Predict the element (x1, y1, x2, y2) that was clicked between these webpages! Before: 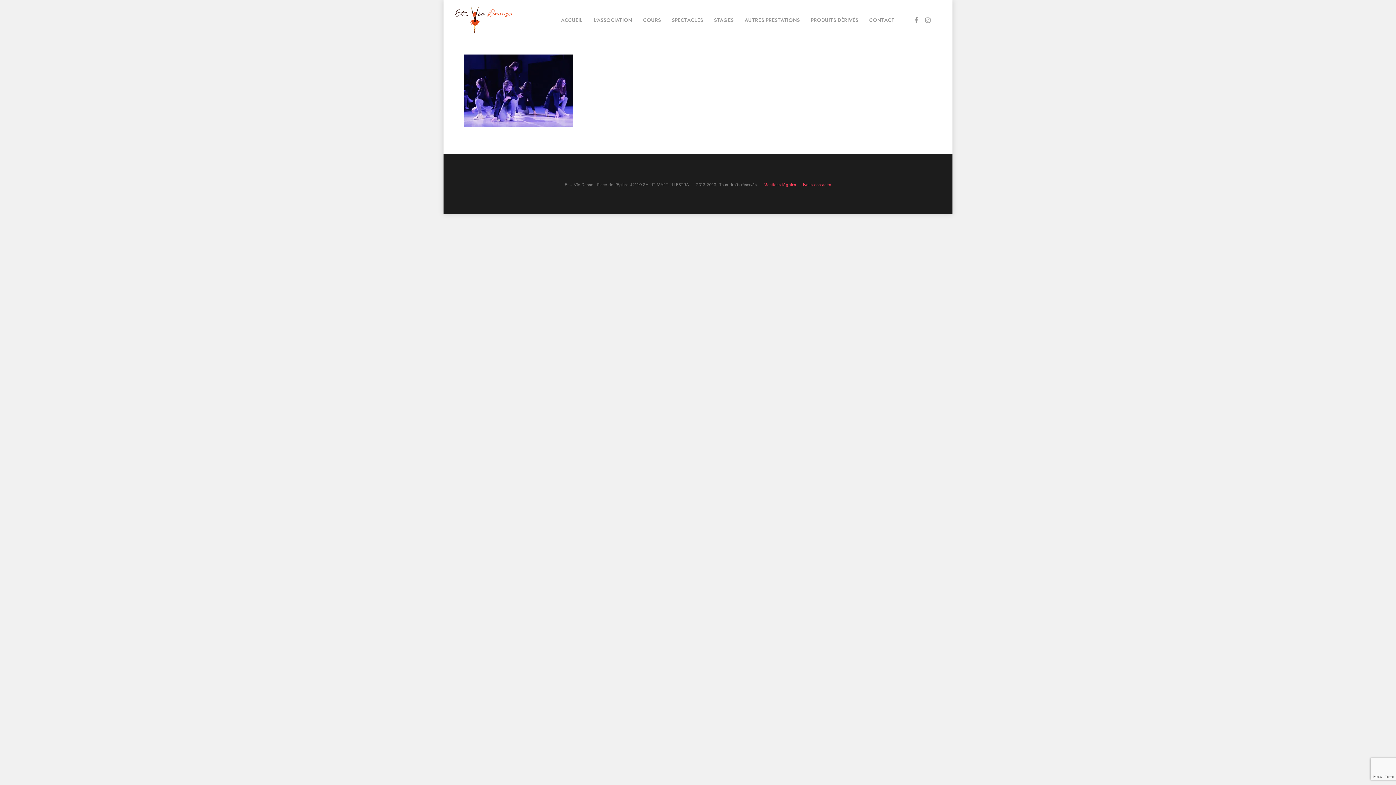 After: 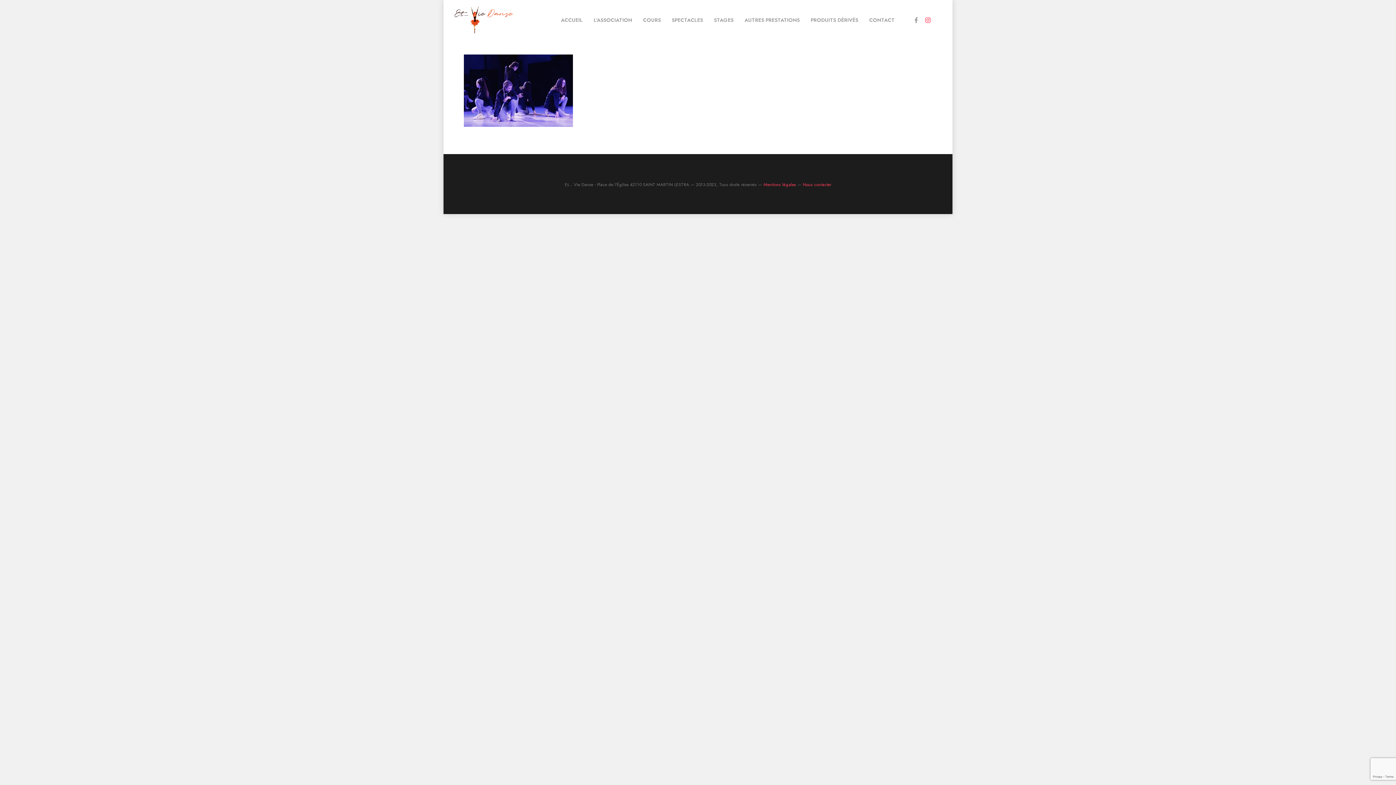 Action: label: INSTAGRAM bbox: (921, 16, 934, 24)